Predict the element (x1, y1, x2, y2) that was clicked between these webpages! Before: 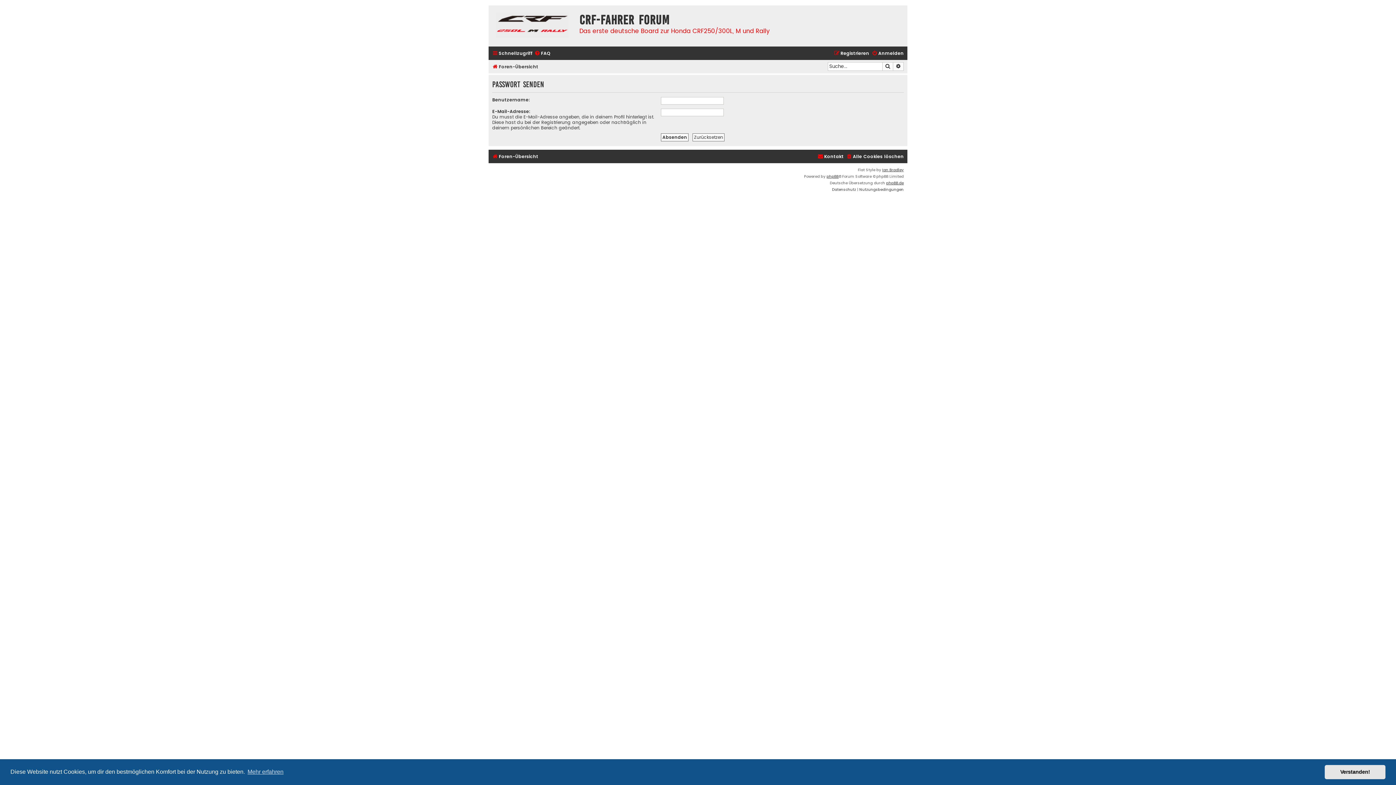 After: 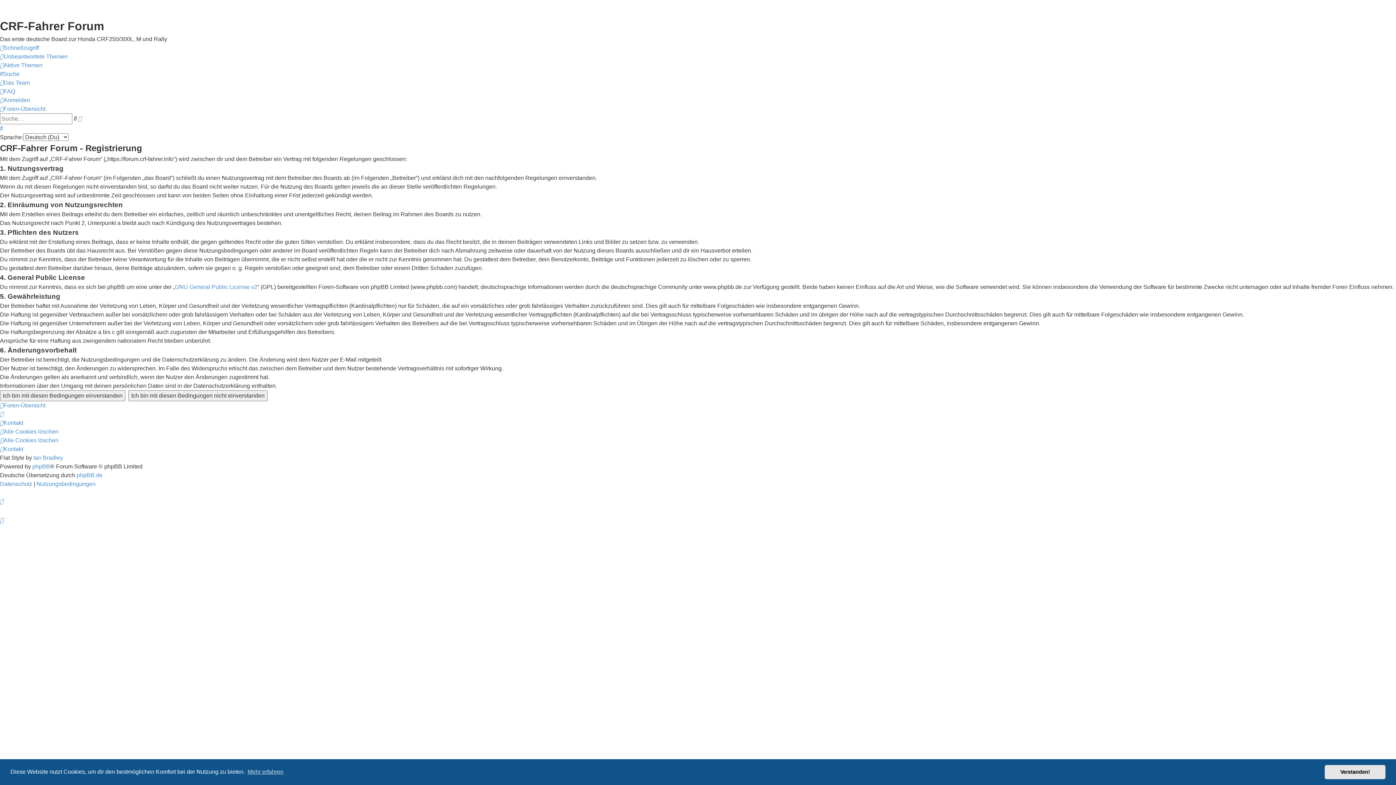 Action: bbox: (834, 48, 869, 58) label: Registrieren